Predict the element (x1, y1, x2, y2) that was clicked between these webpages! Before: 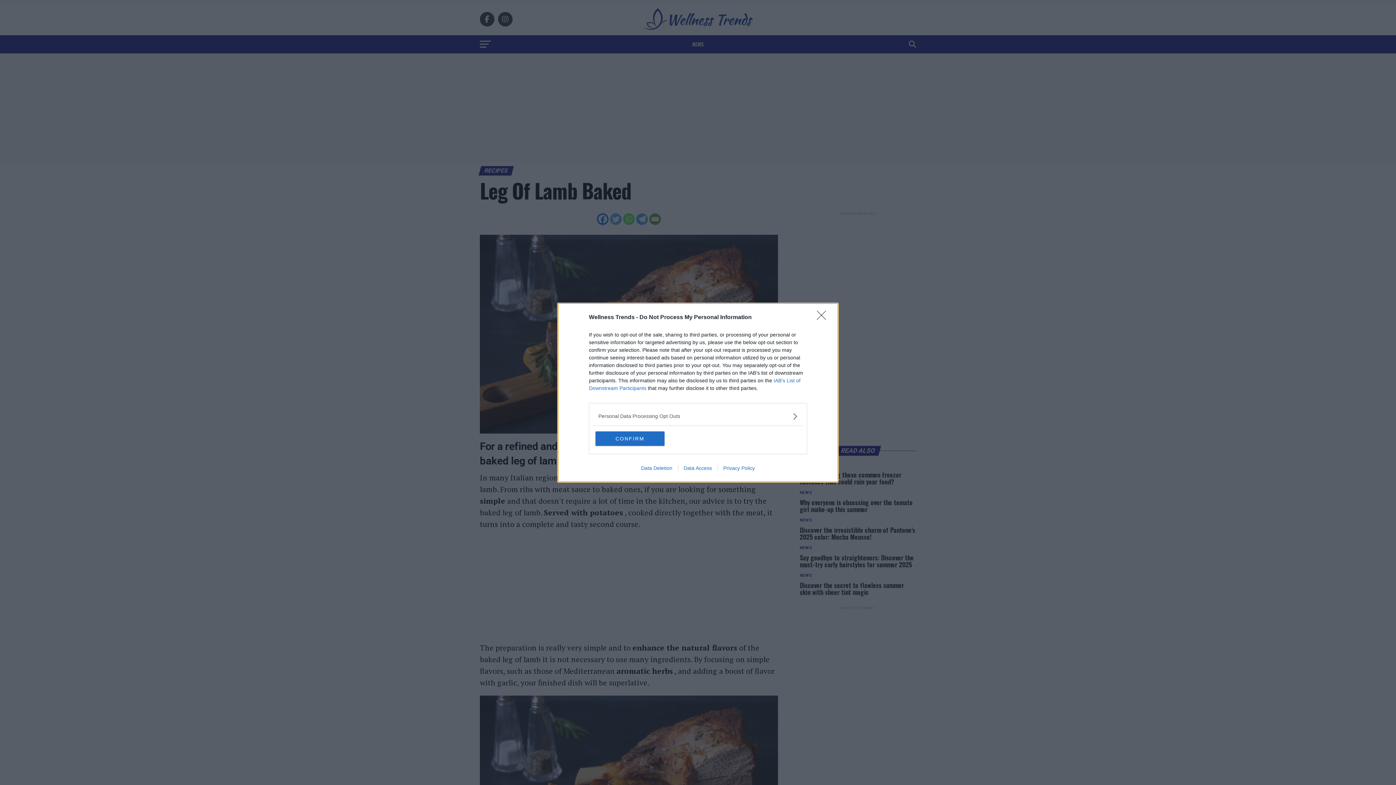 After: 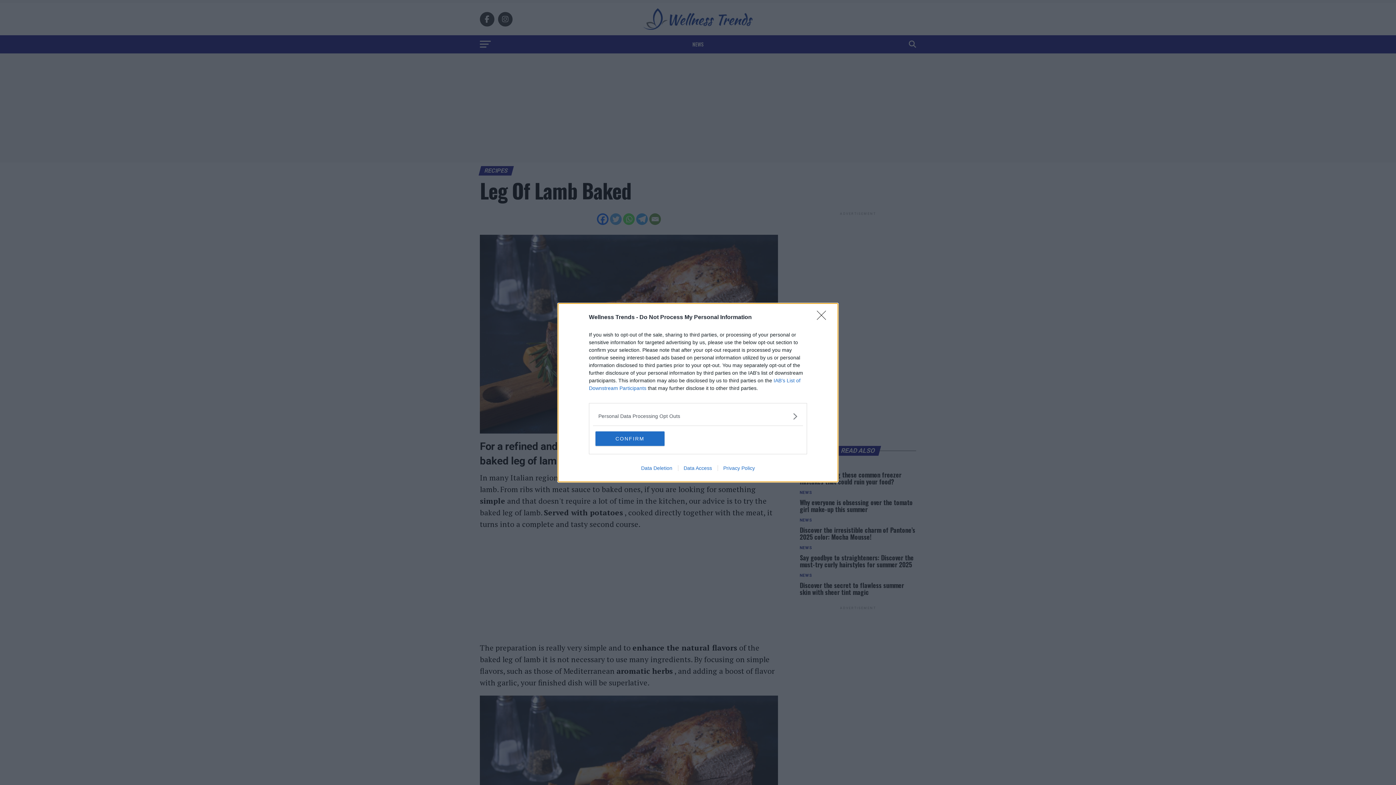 Action: label: Data Access bbox: (678, 465, 717, 471)